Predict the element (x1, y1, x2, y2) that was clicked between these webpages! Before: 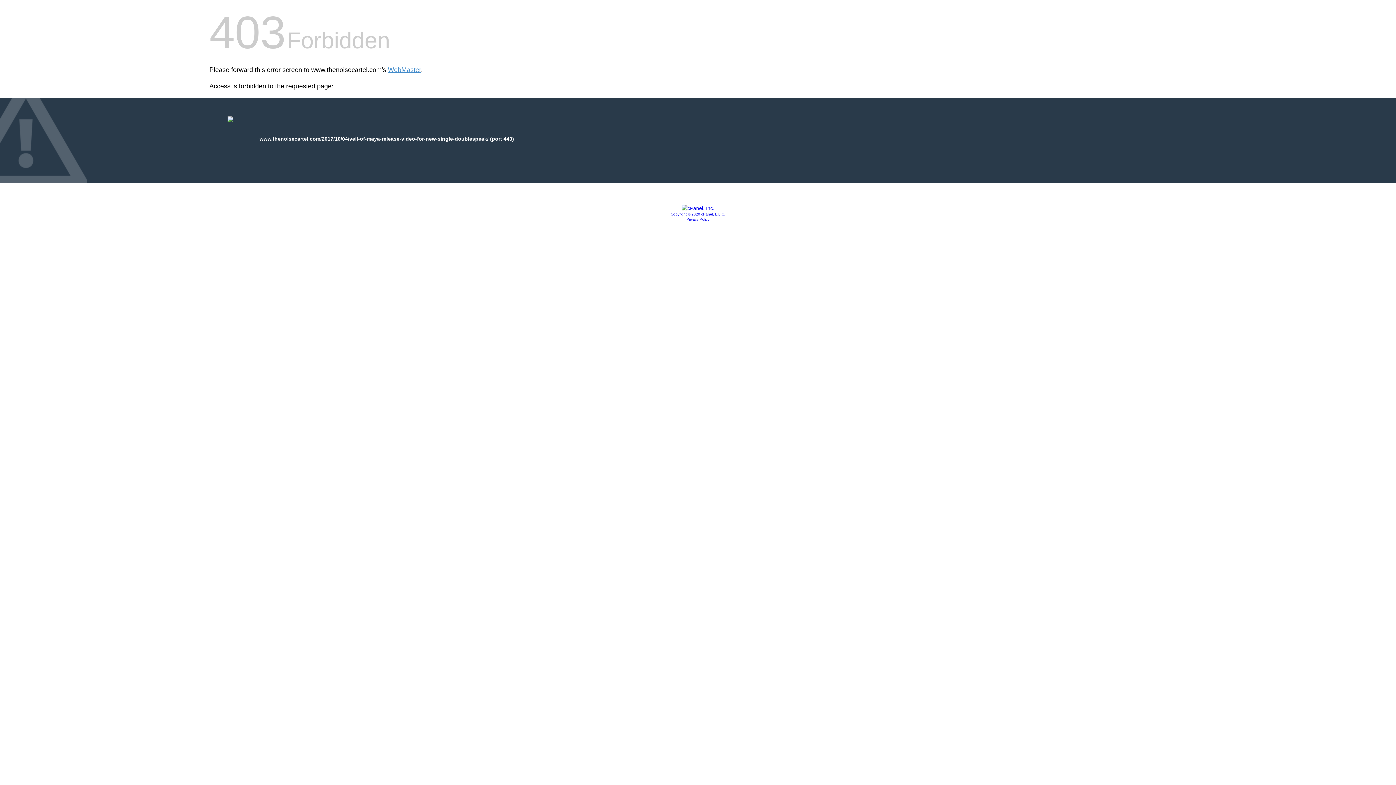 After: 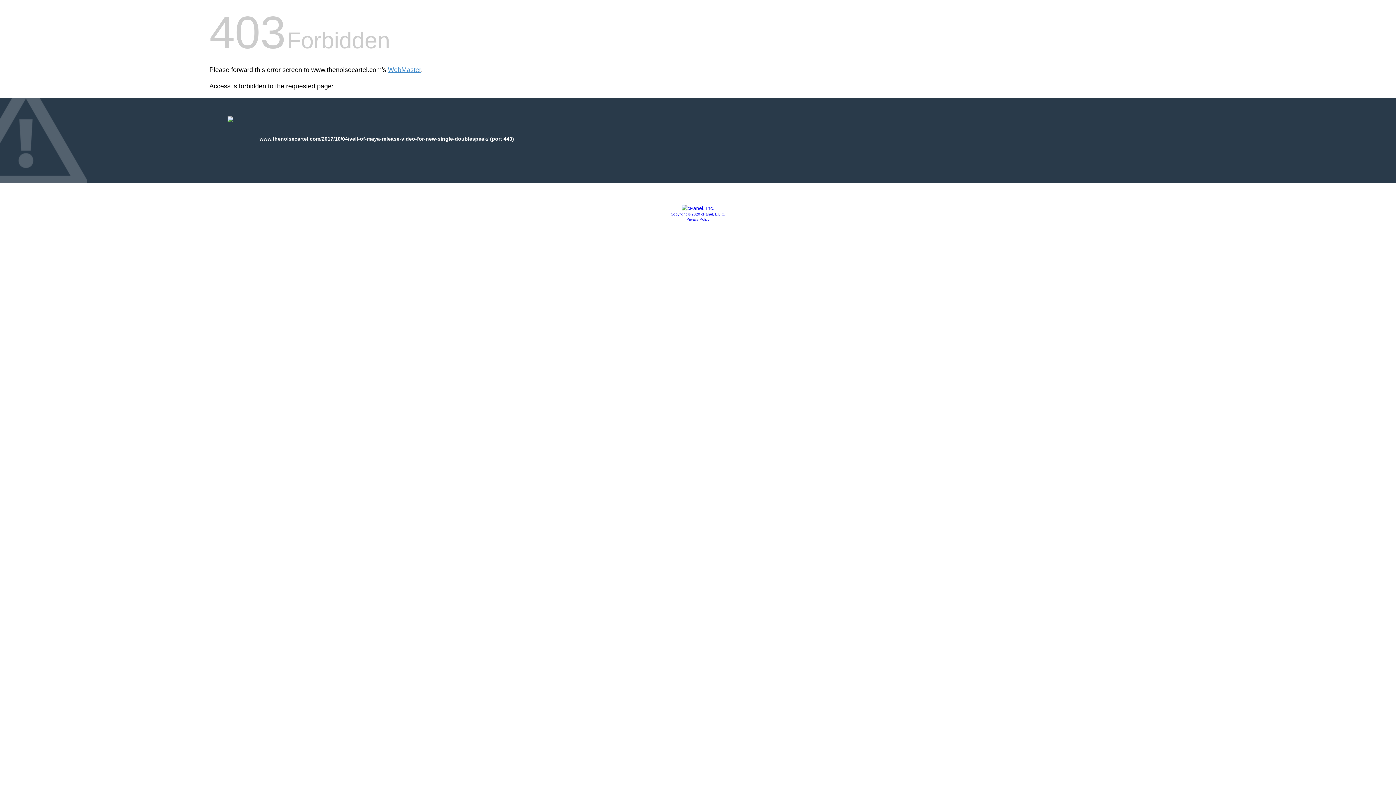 Action: bbox: (681, 205, 714, 211)